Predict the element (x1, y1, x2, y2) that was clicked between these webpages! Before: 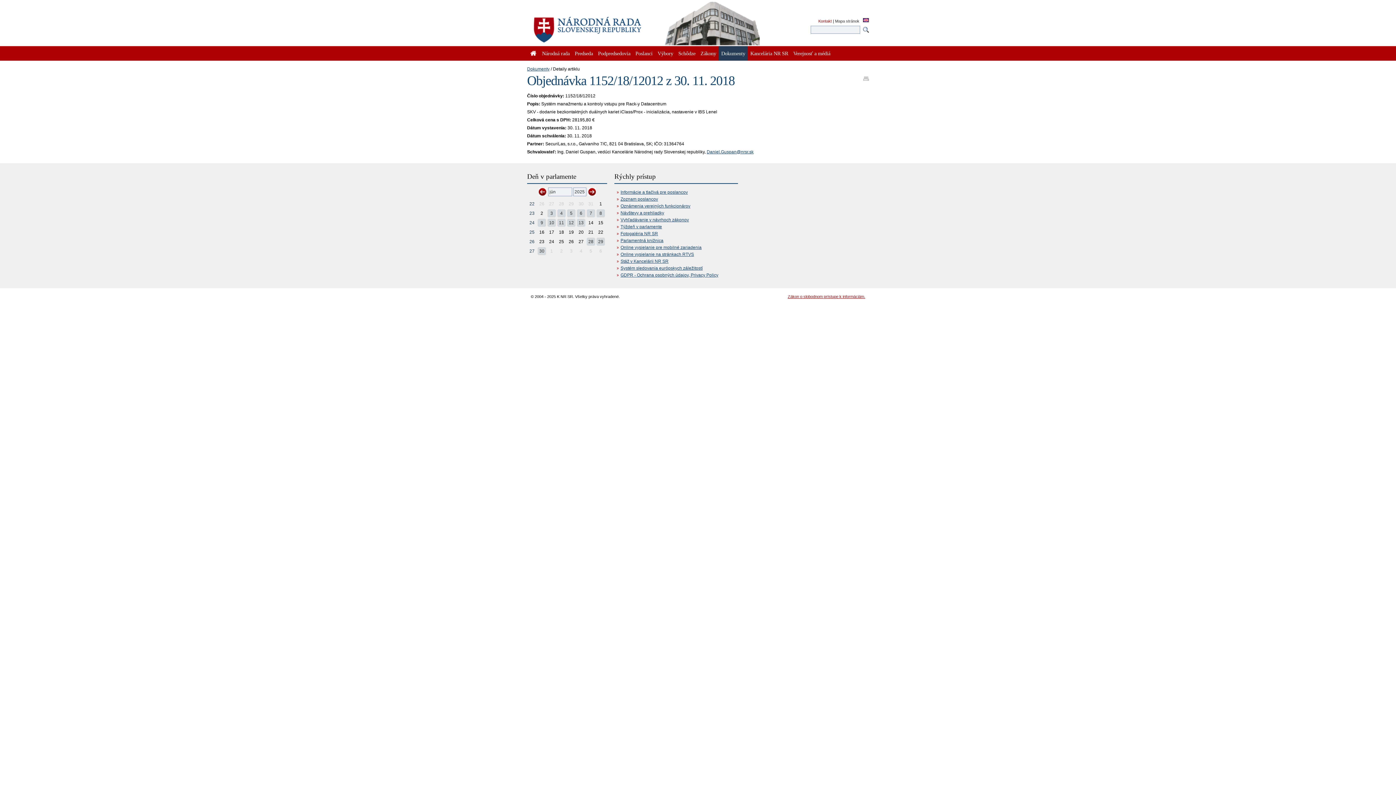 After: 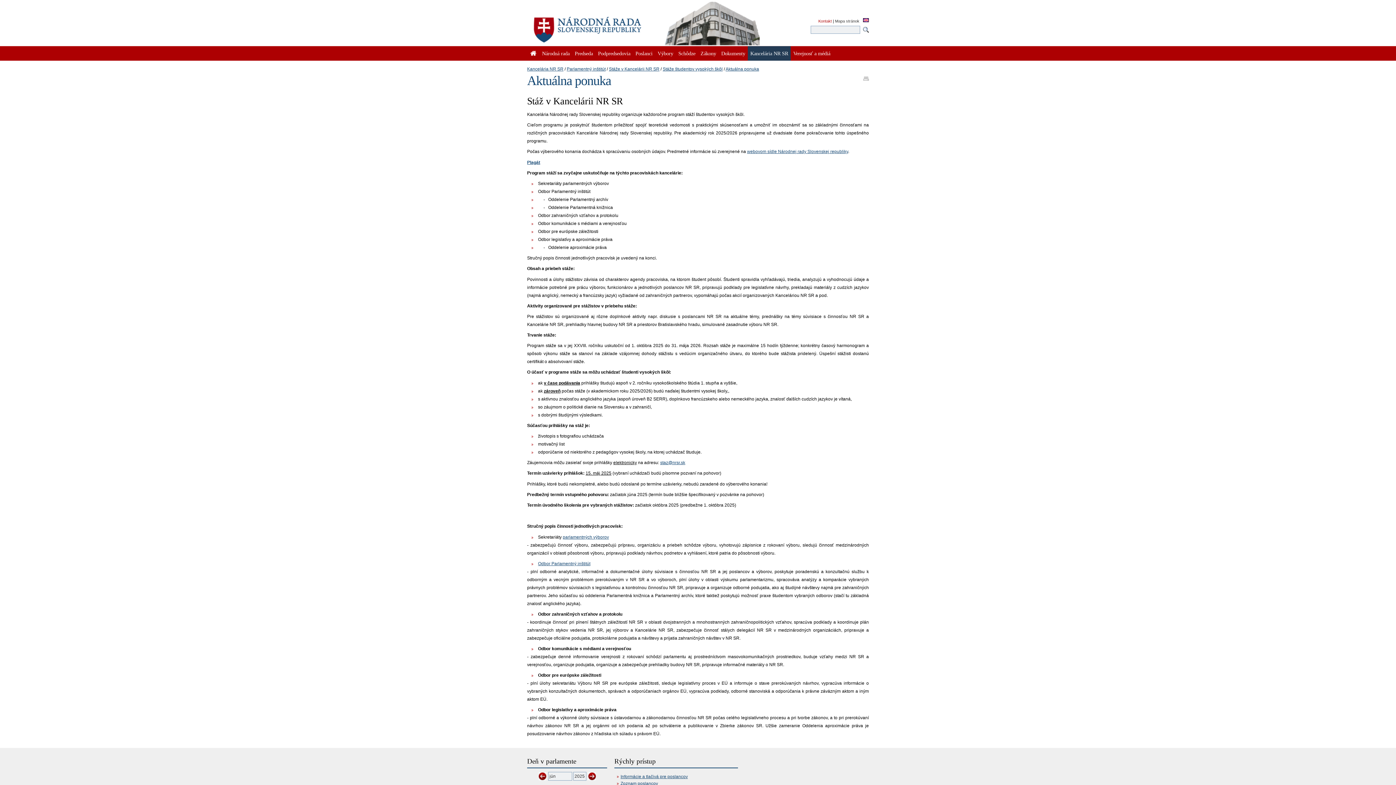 Action: bbox: (620, 258, 668, 263) label: Stáž v Kancelárii NR SR